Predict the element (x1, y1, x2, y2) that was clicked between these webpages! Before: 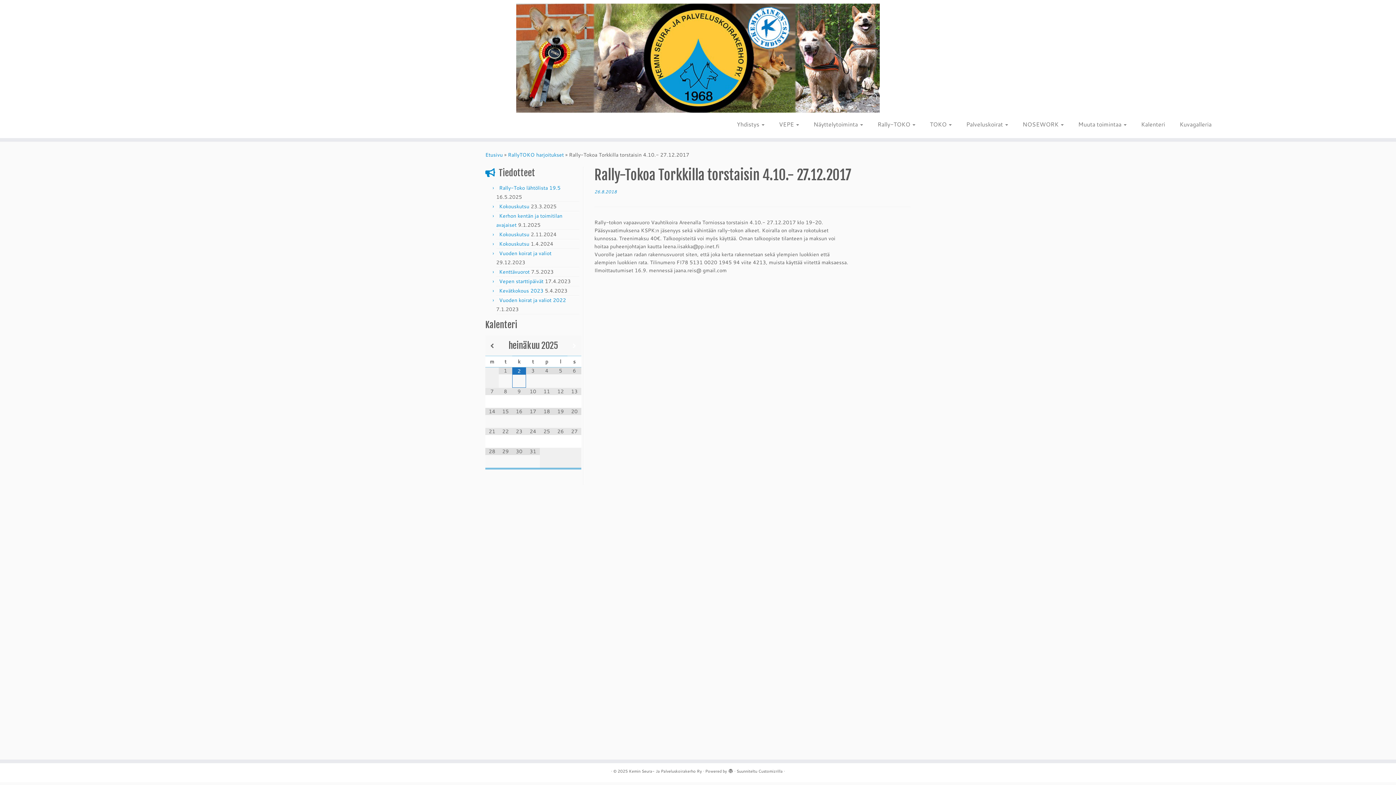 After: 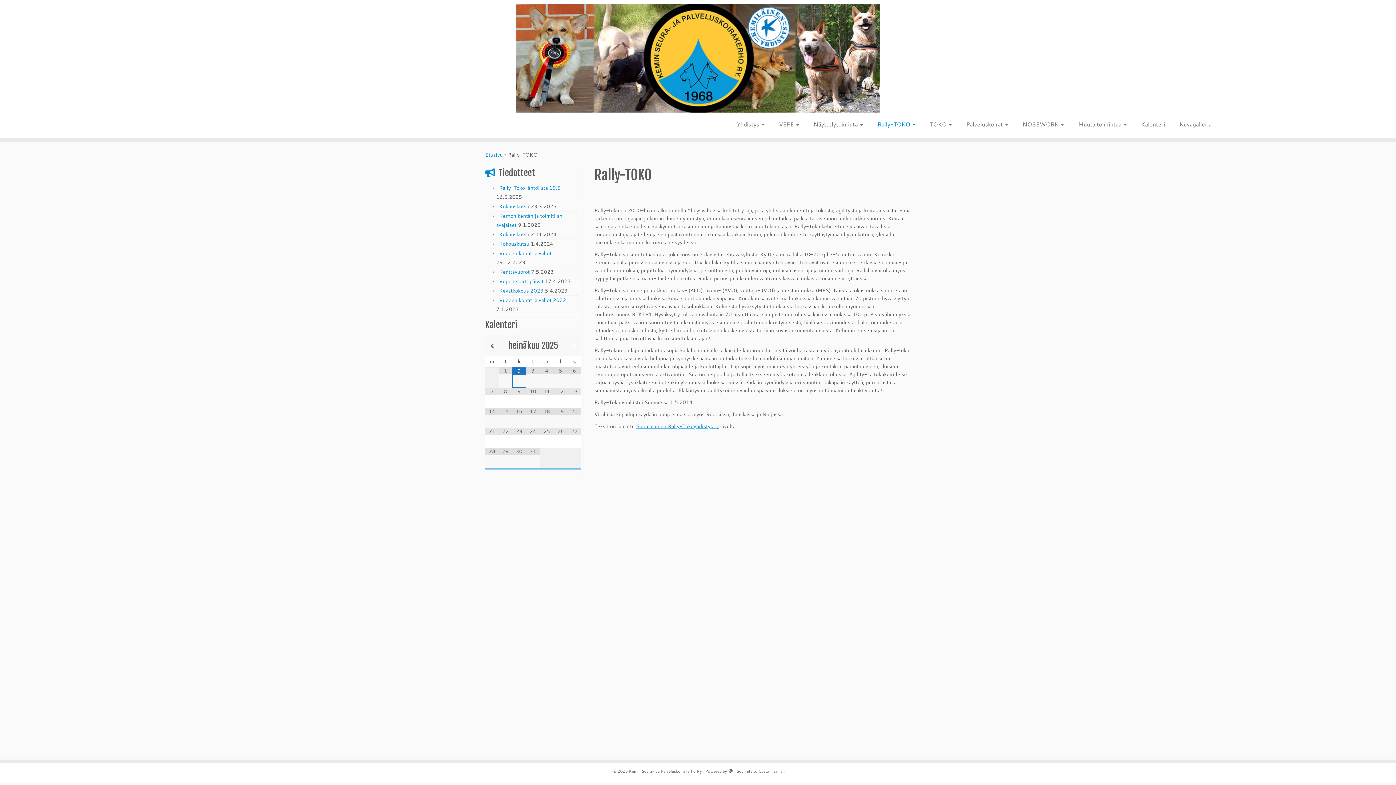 Action: label: Rally-TOKO  bbox: (870, 118, 922, 130)